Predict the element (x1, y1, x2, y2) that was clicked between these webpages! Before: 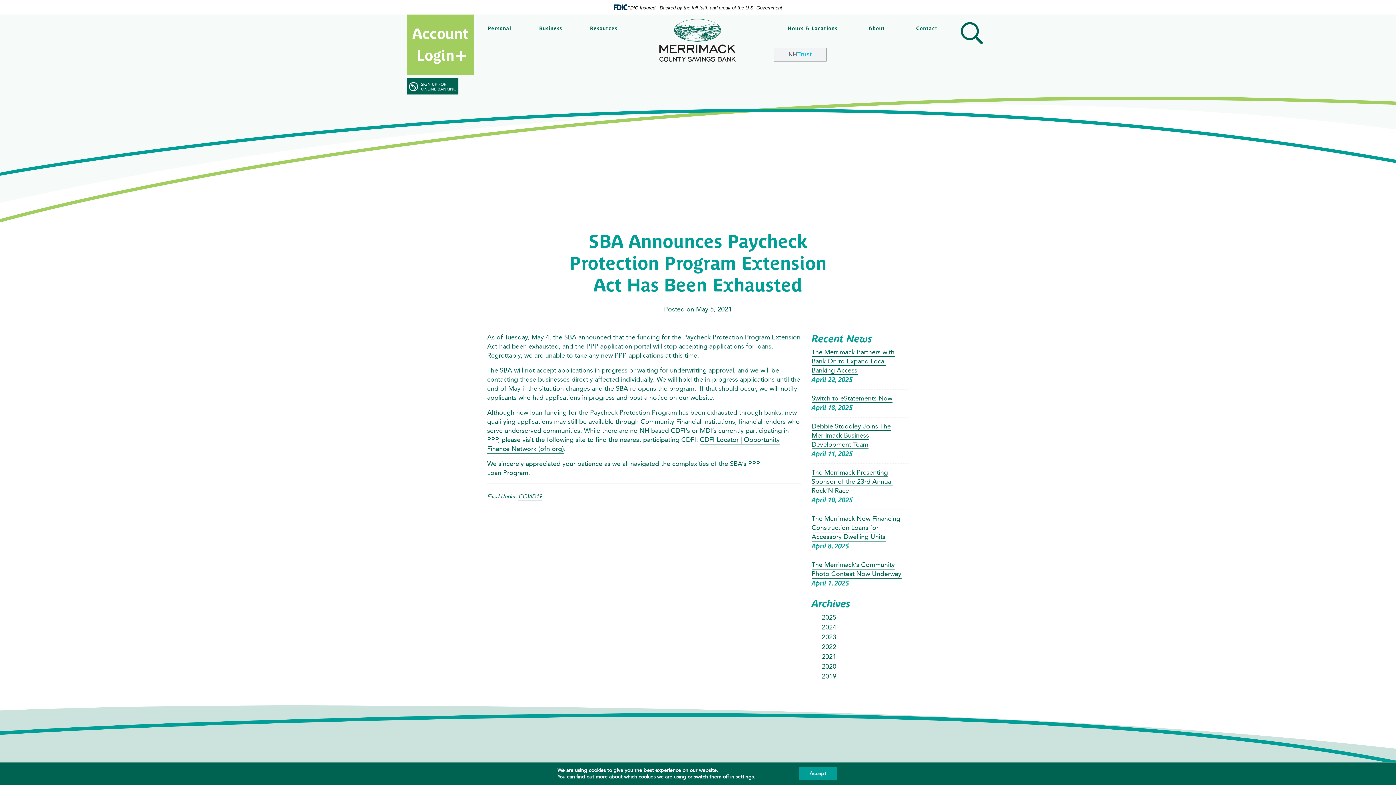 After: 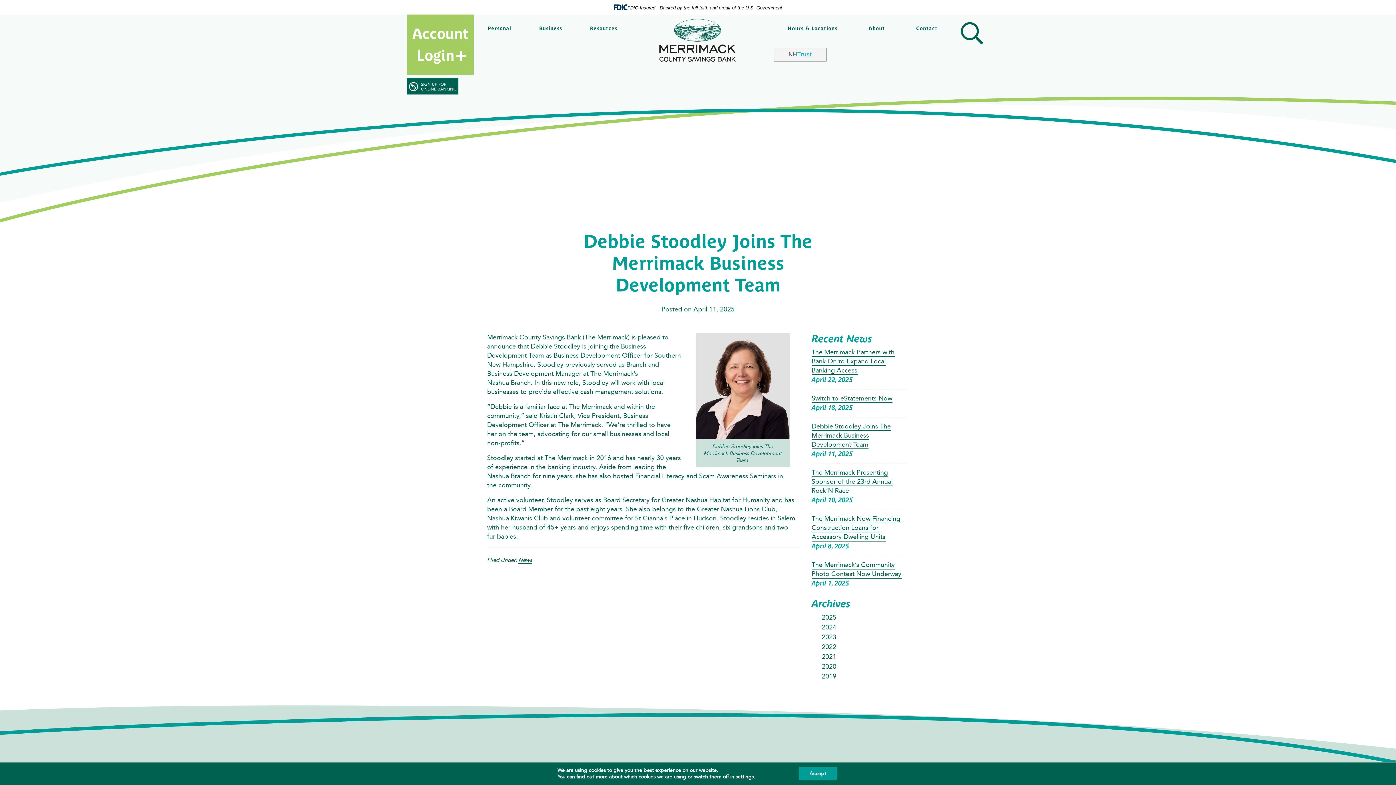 Action: label: Debbie Stoodley Joins The Merrimack Business Development Team bbox: (811, 422, 891, 449)